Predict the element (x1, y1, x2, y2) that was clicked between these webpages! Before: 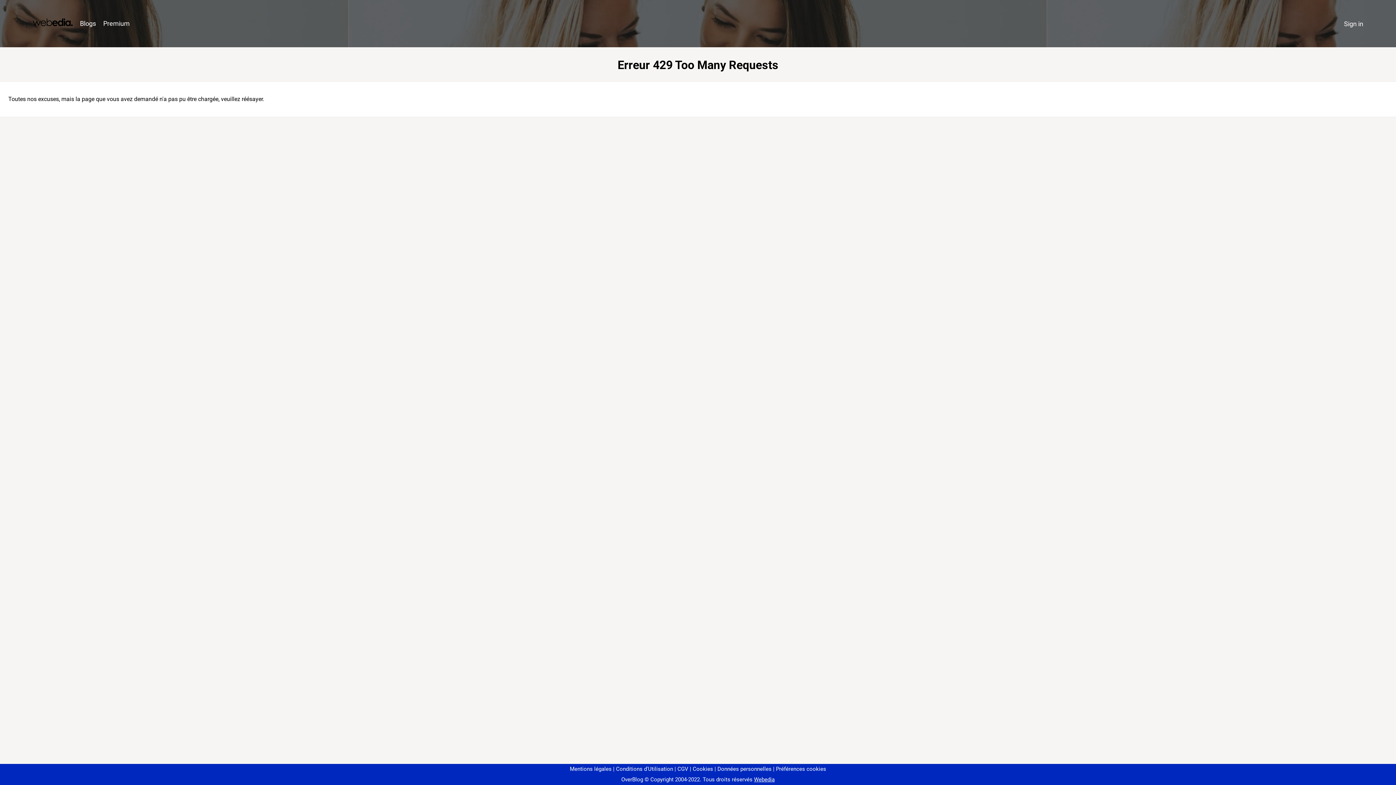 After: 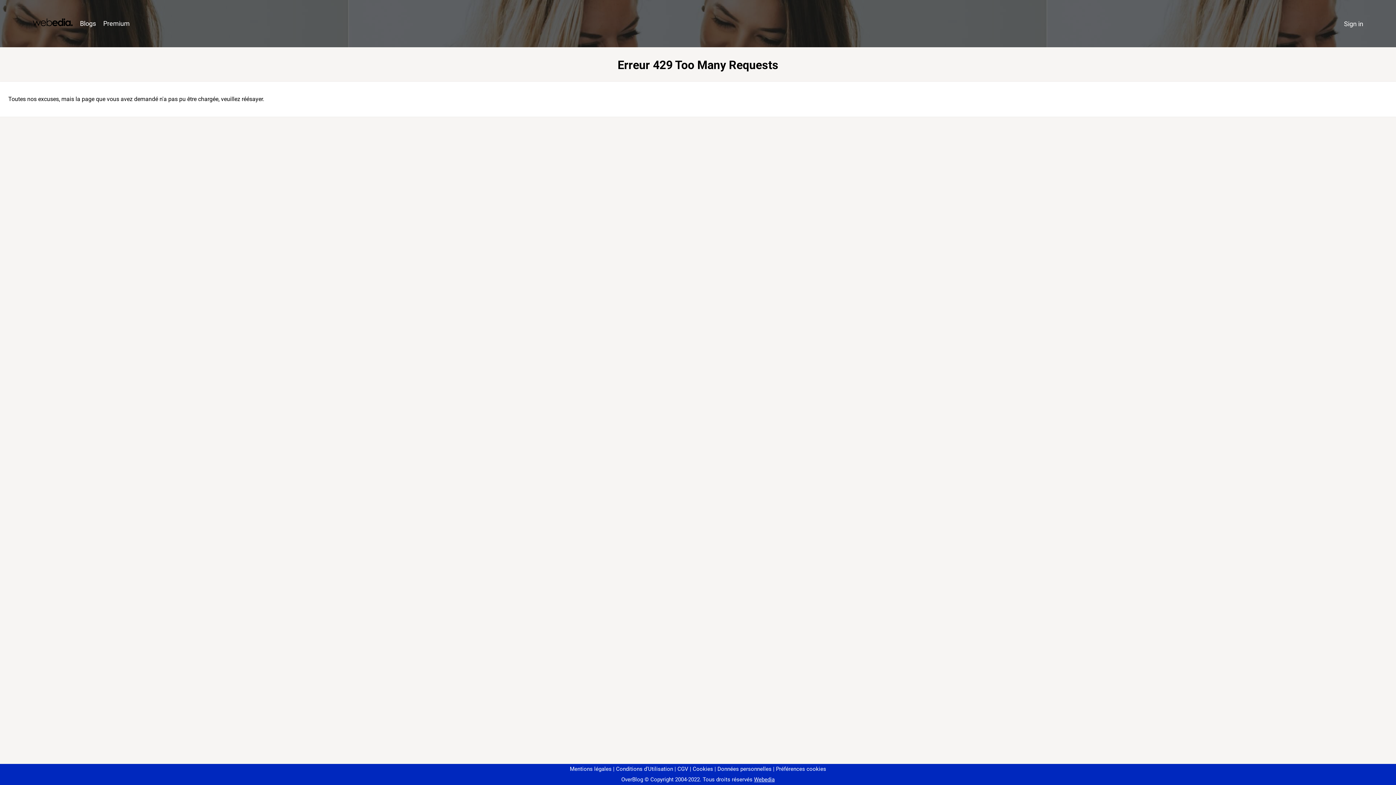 Action: label: Préférences cookies bbox: (773, 766, 826, 772)